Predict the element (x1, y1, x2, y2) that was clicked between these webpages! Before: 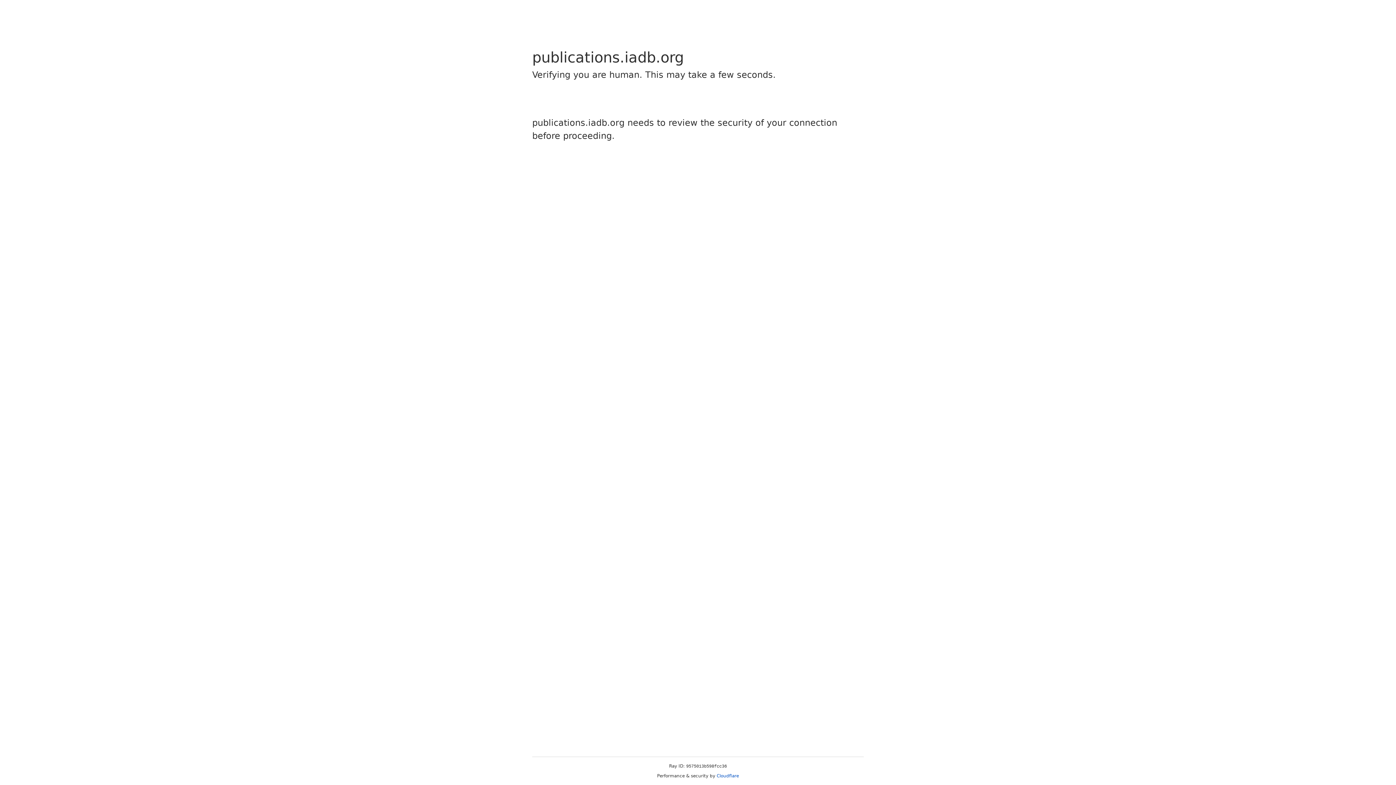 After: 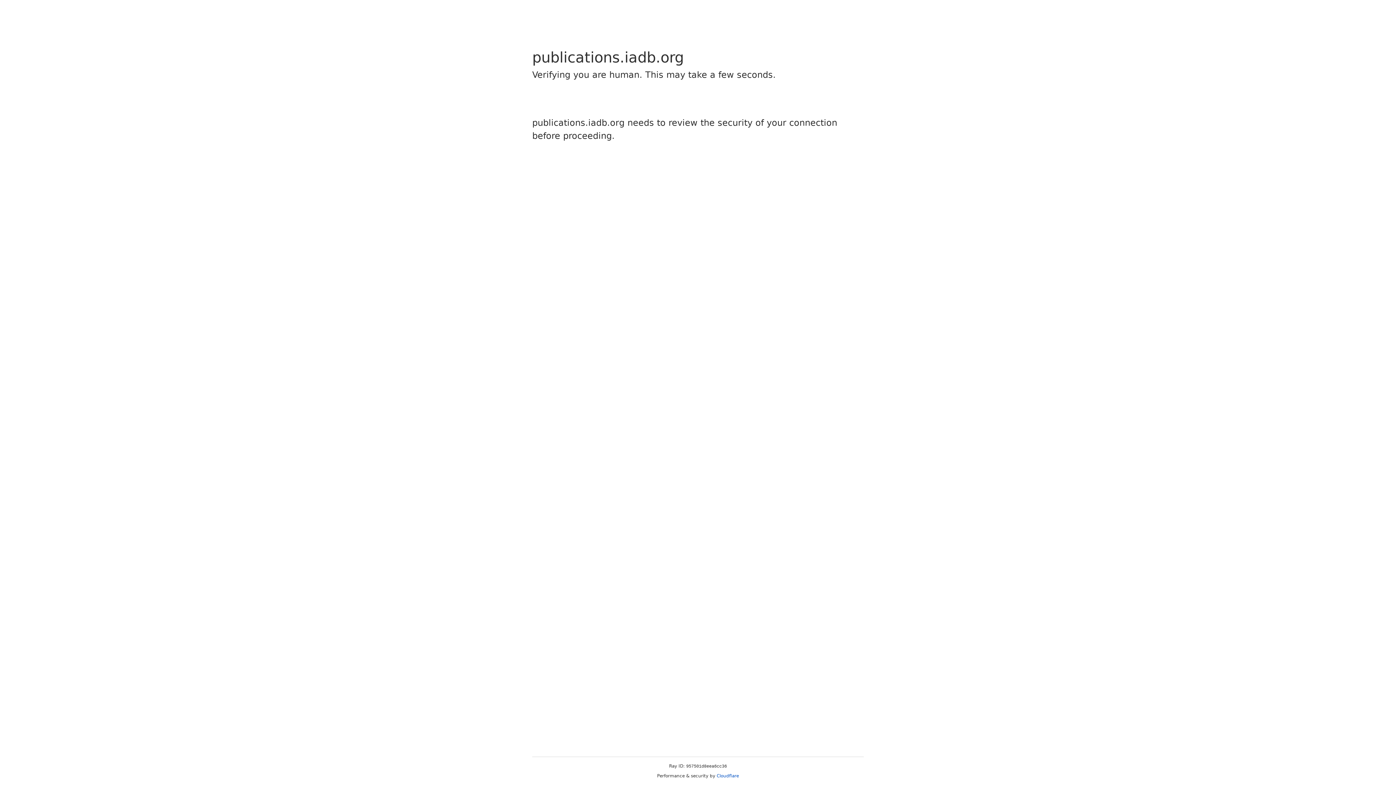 Action: bbox: (716, 773, 739, 778) label: Cloudflare